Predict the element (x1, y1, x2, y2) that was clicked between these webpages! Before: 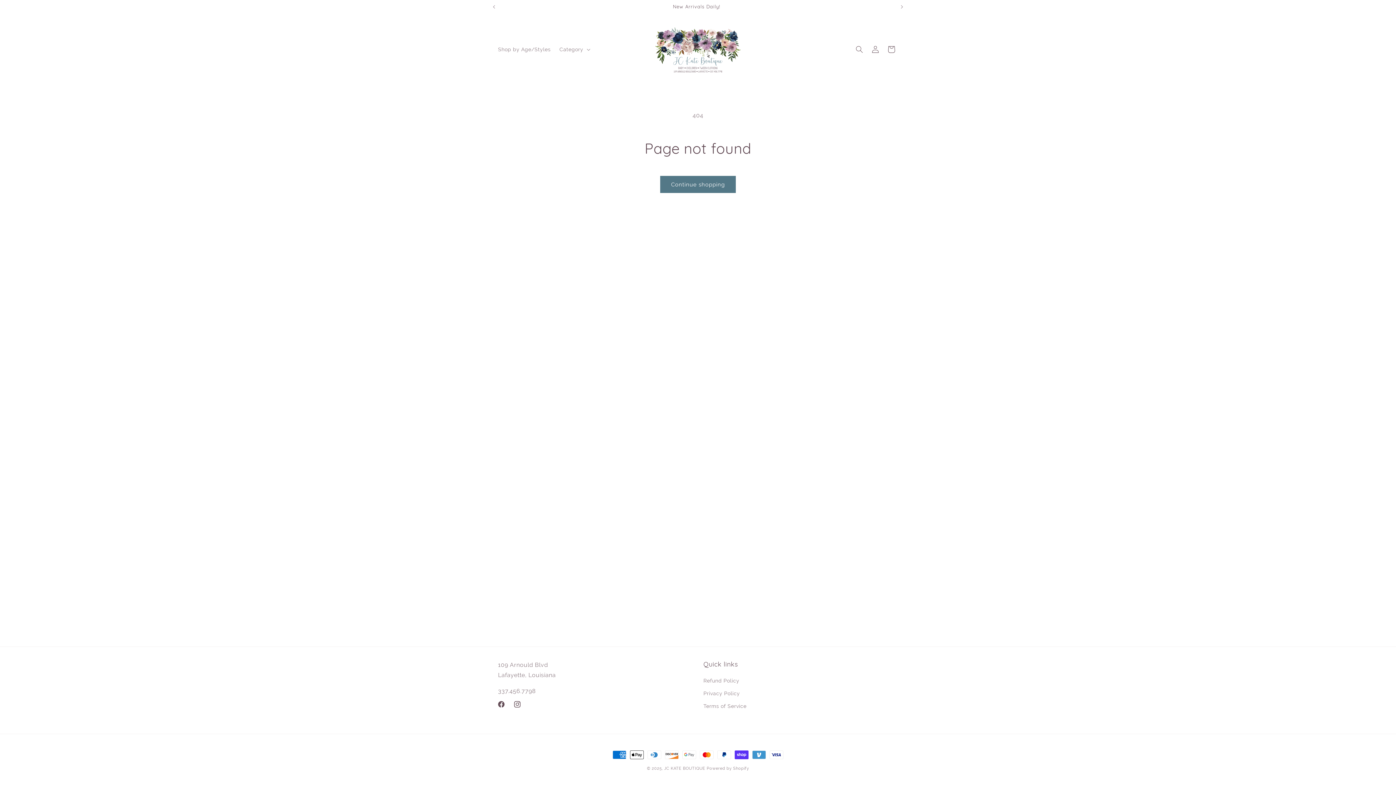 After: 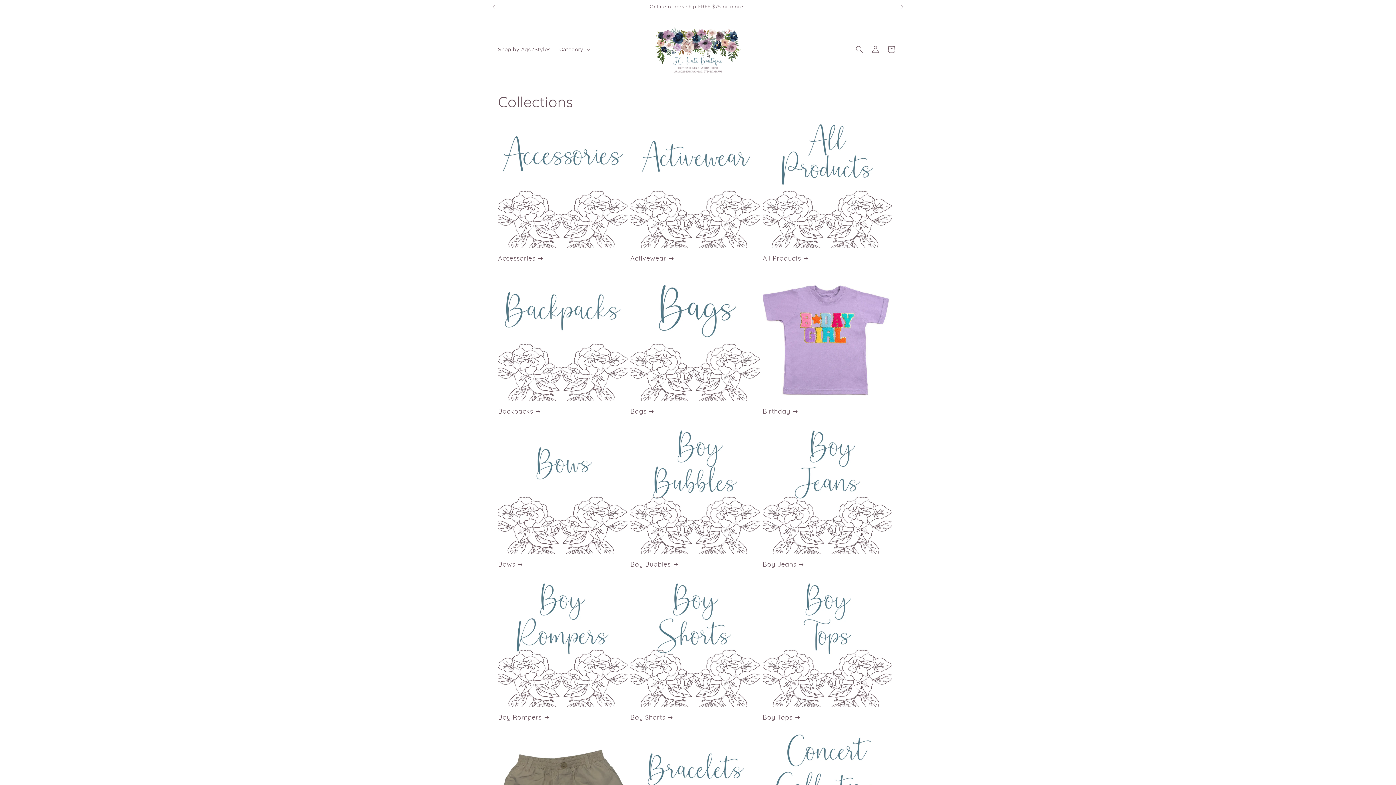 Action: label: Shop by Age/Styles bbox: (493, 41, 555, 57)